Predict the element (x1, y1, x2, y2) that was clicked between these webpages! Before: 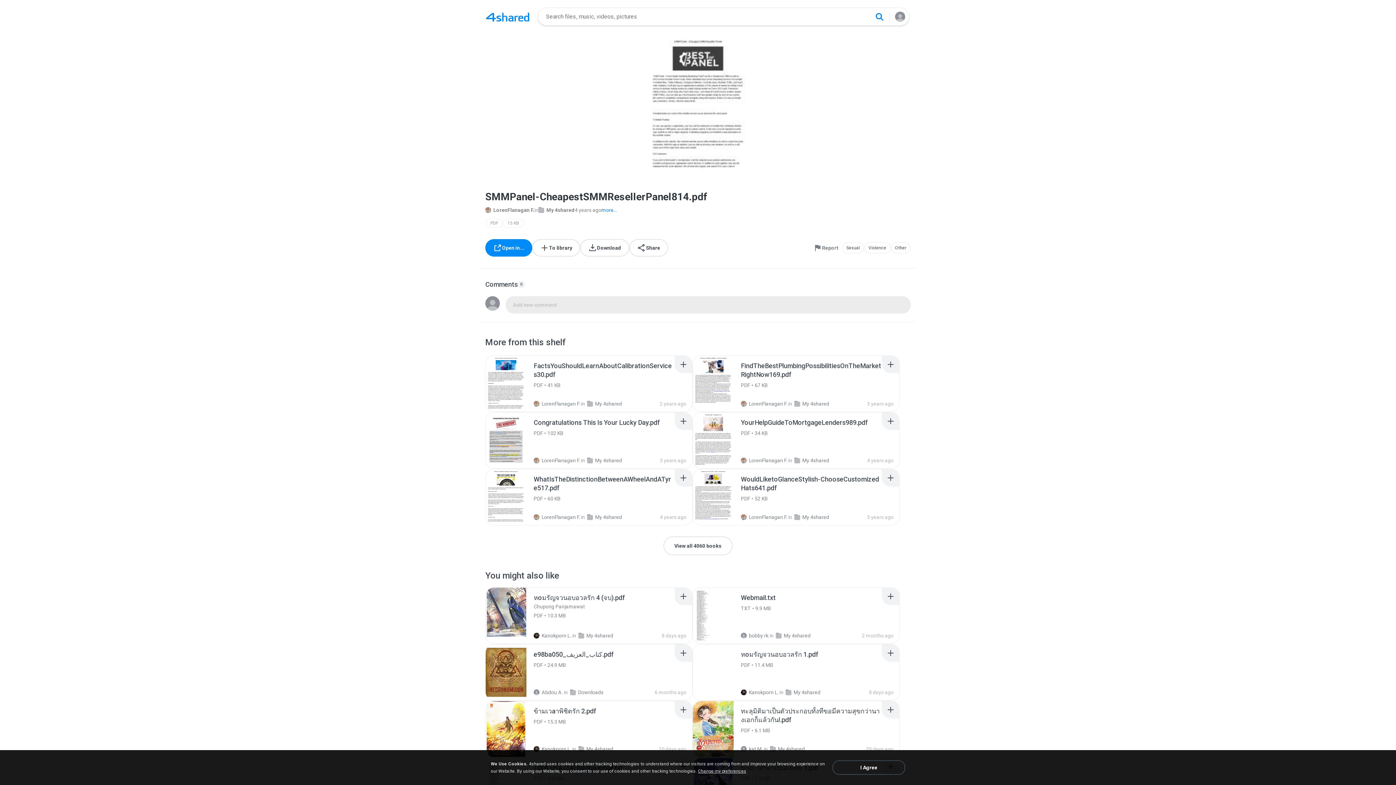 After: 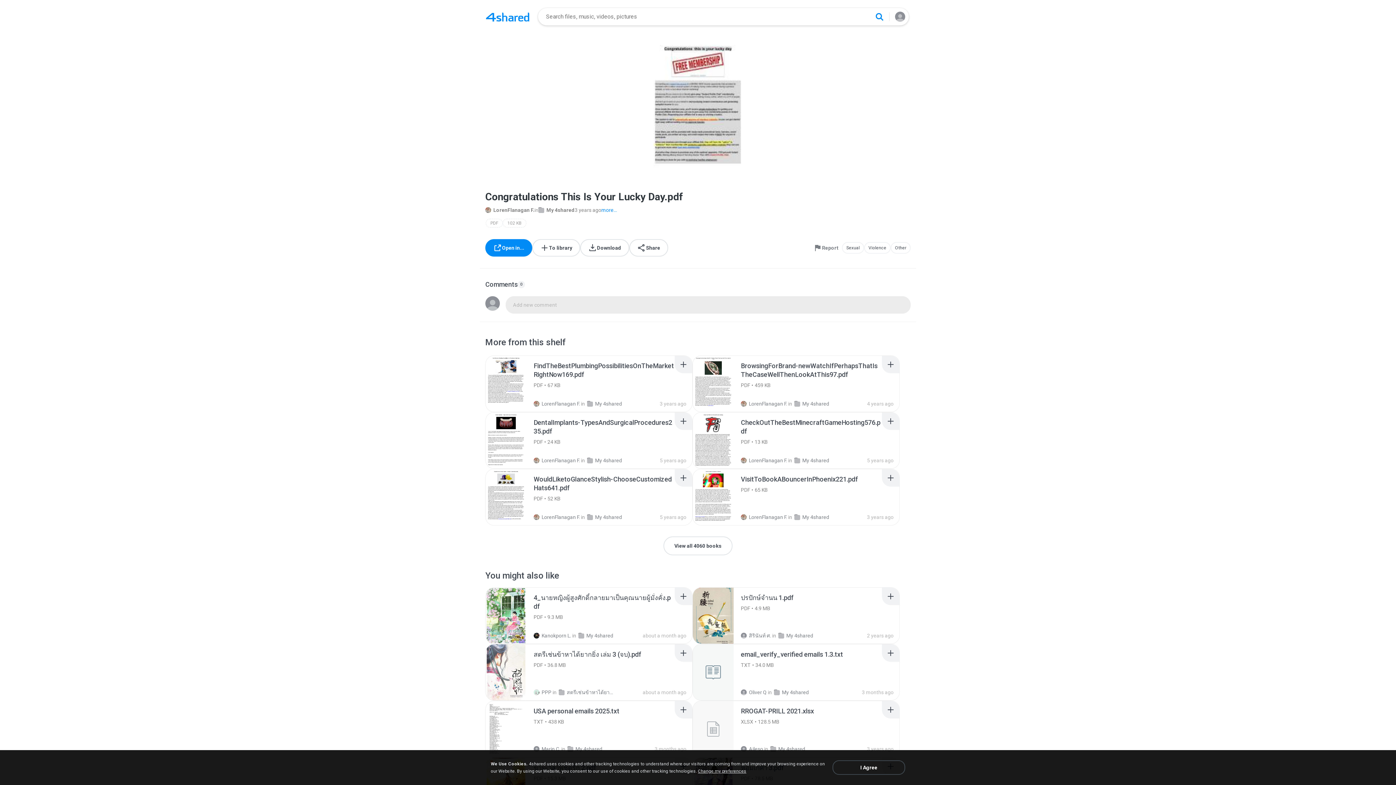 Action: label: Congratulations This Is Your Lucky Day.pdf bbox: (533, 418, 660, 427)